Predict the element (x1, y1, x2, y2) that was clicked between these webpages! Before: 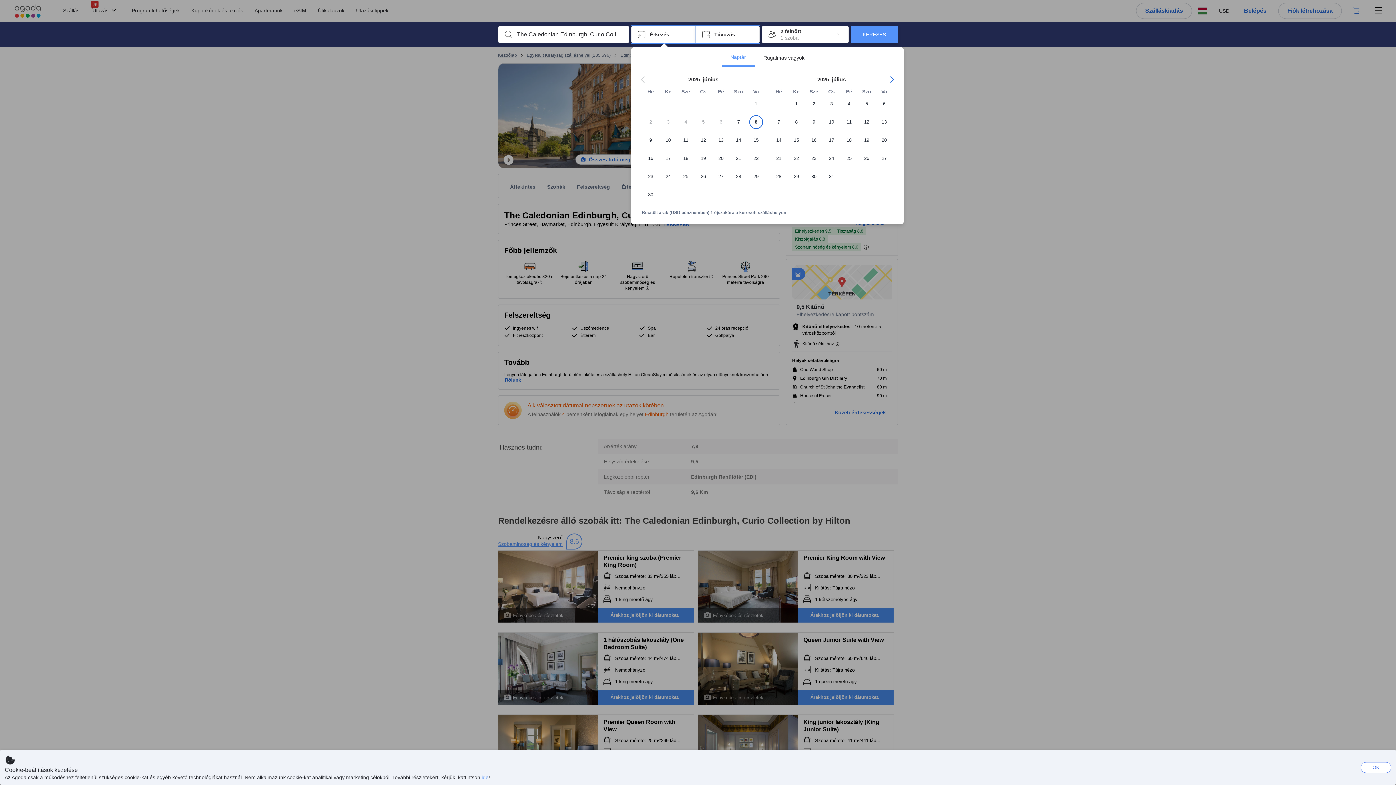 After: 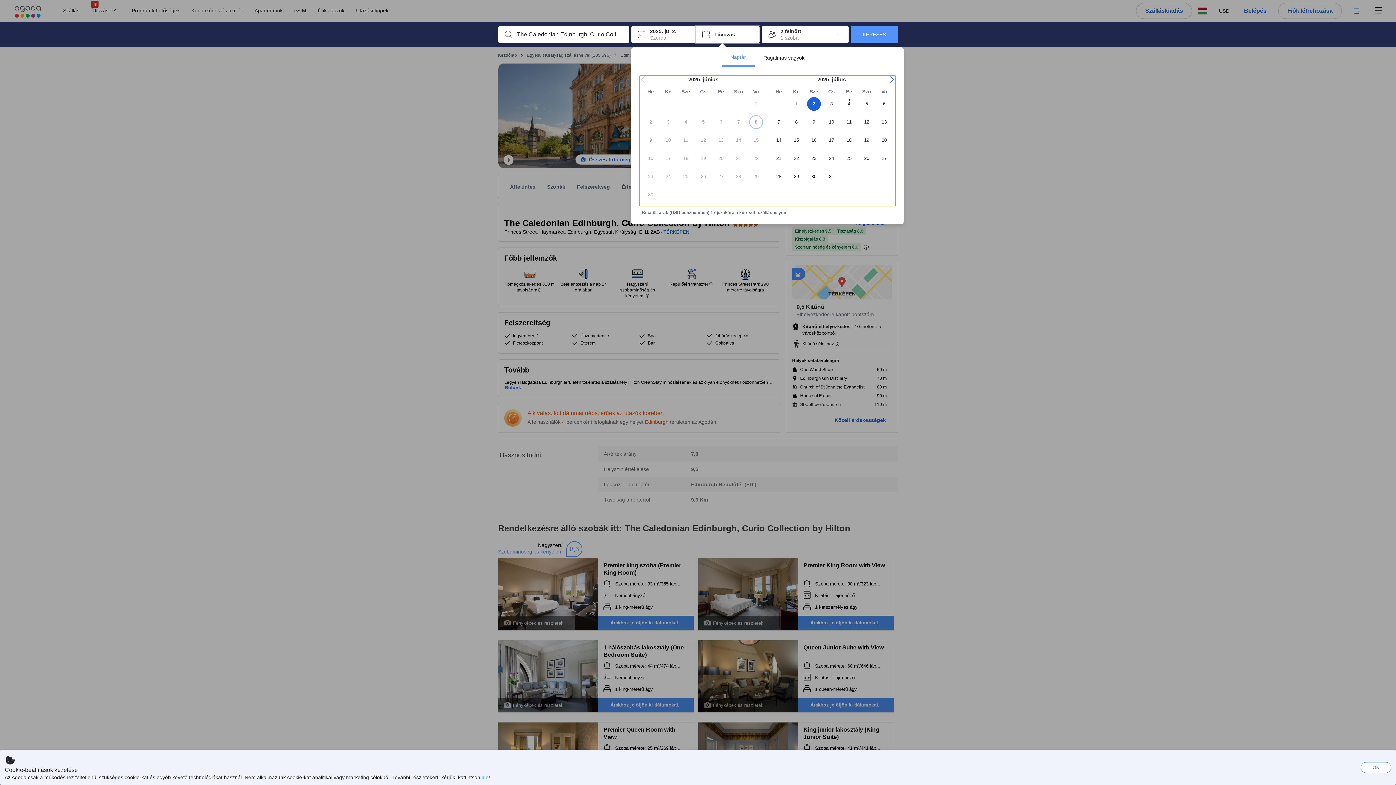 Action: bbox: (805, 97, 822, 115) label: 2